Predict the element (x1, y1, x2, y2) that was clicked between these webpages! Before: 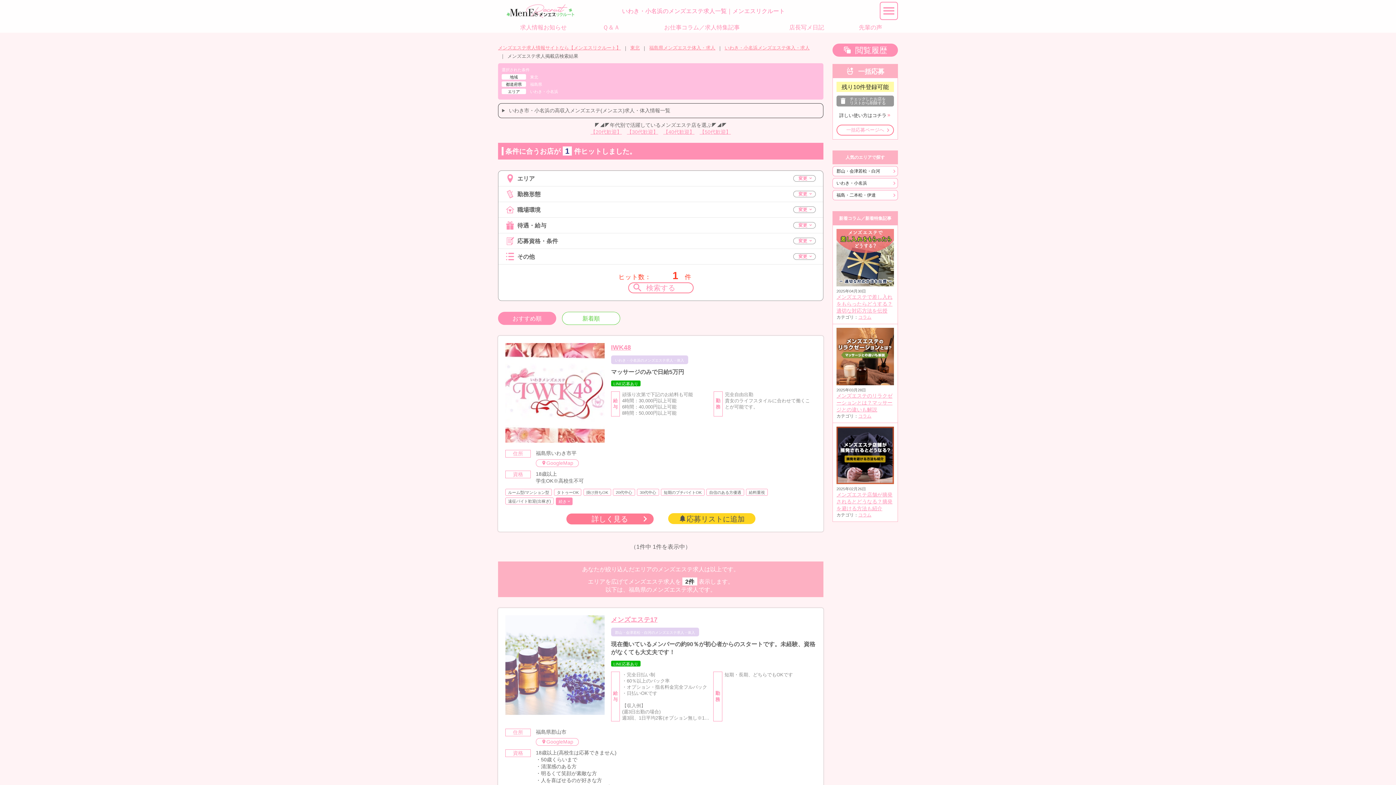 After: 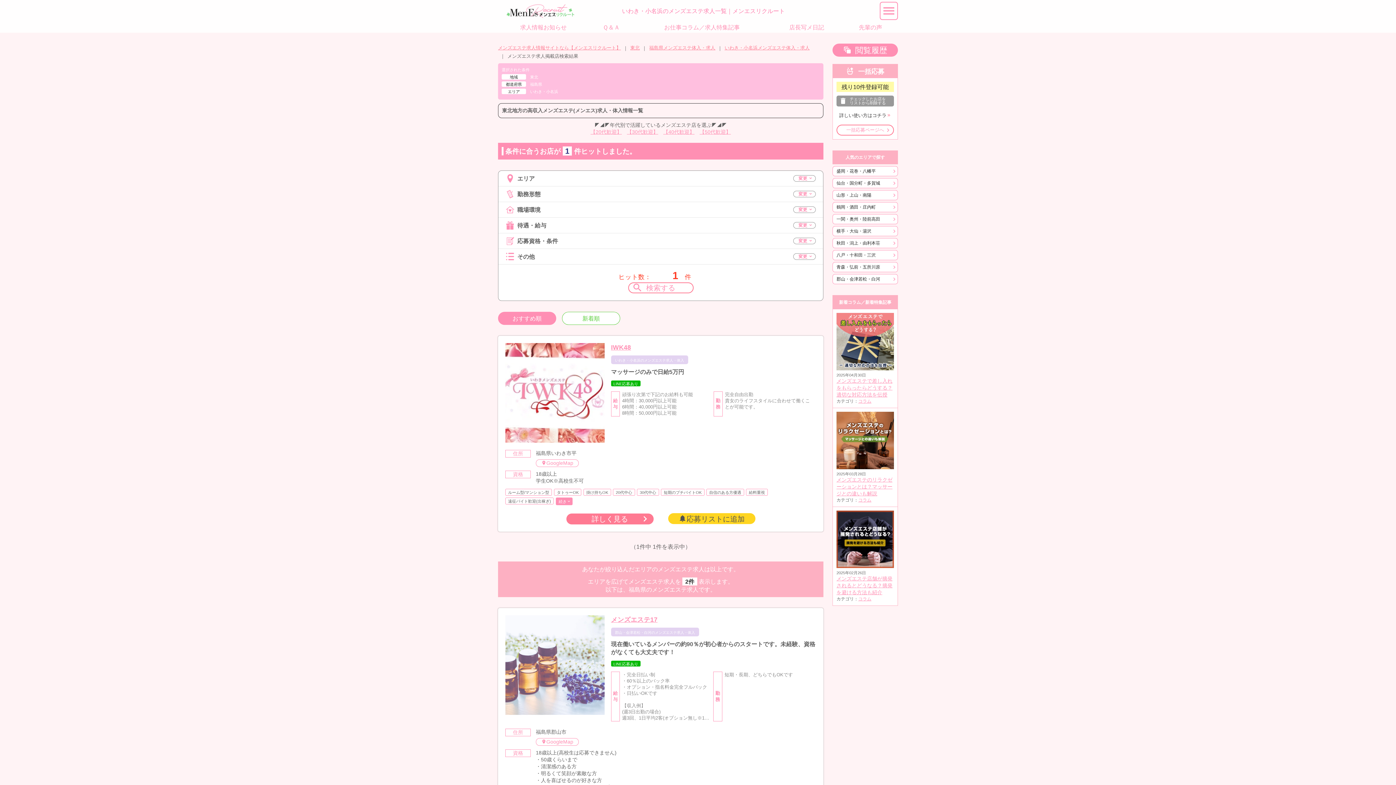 Action: label: 検索する bbox: (628, 282, 693, 293)